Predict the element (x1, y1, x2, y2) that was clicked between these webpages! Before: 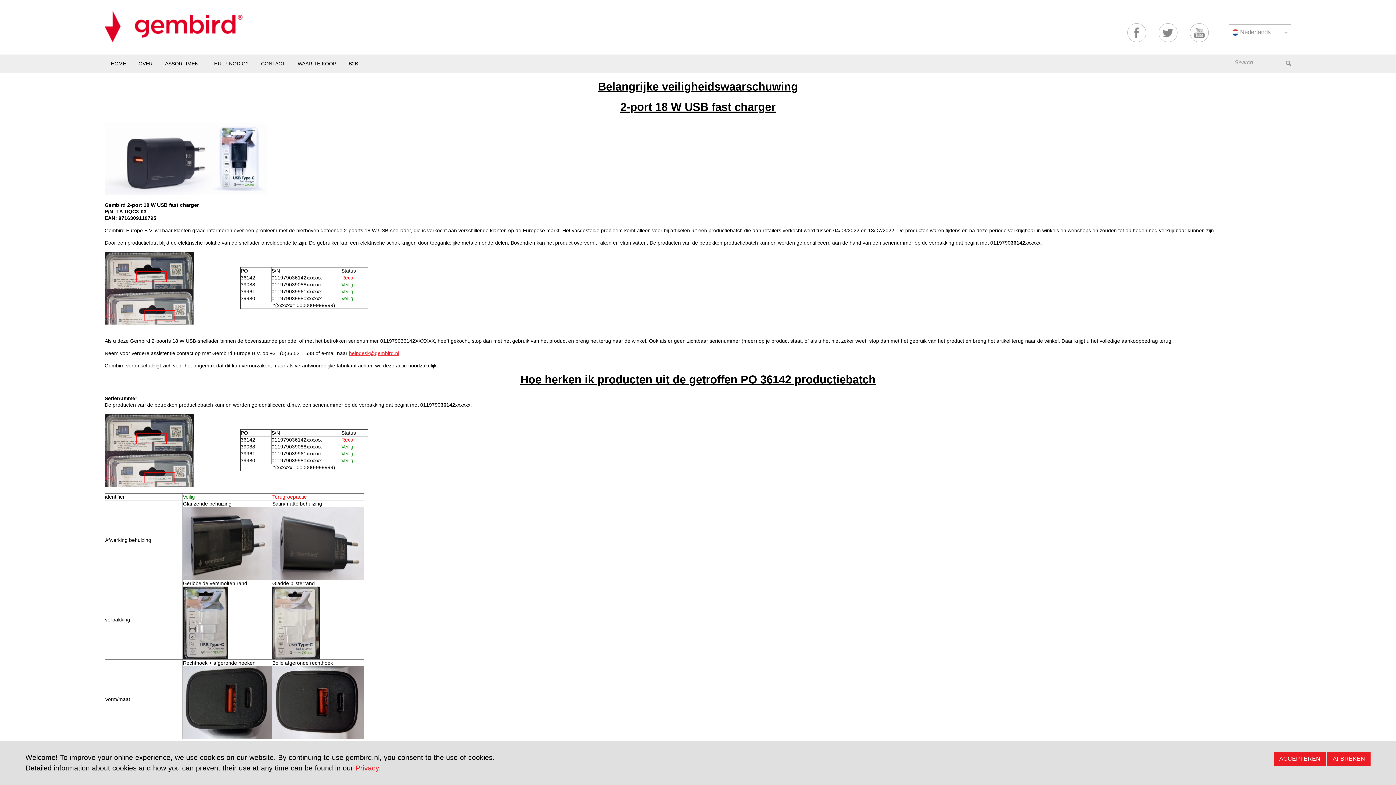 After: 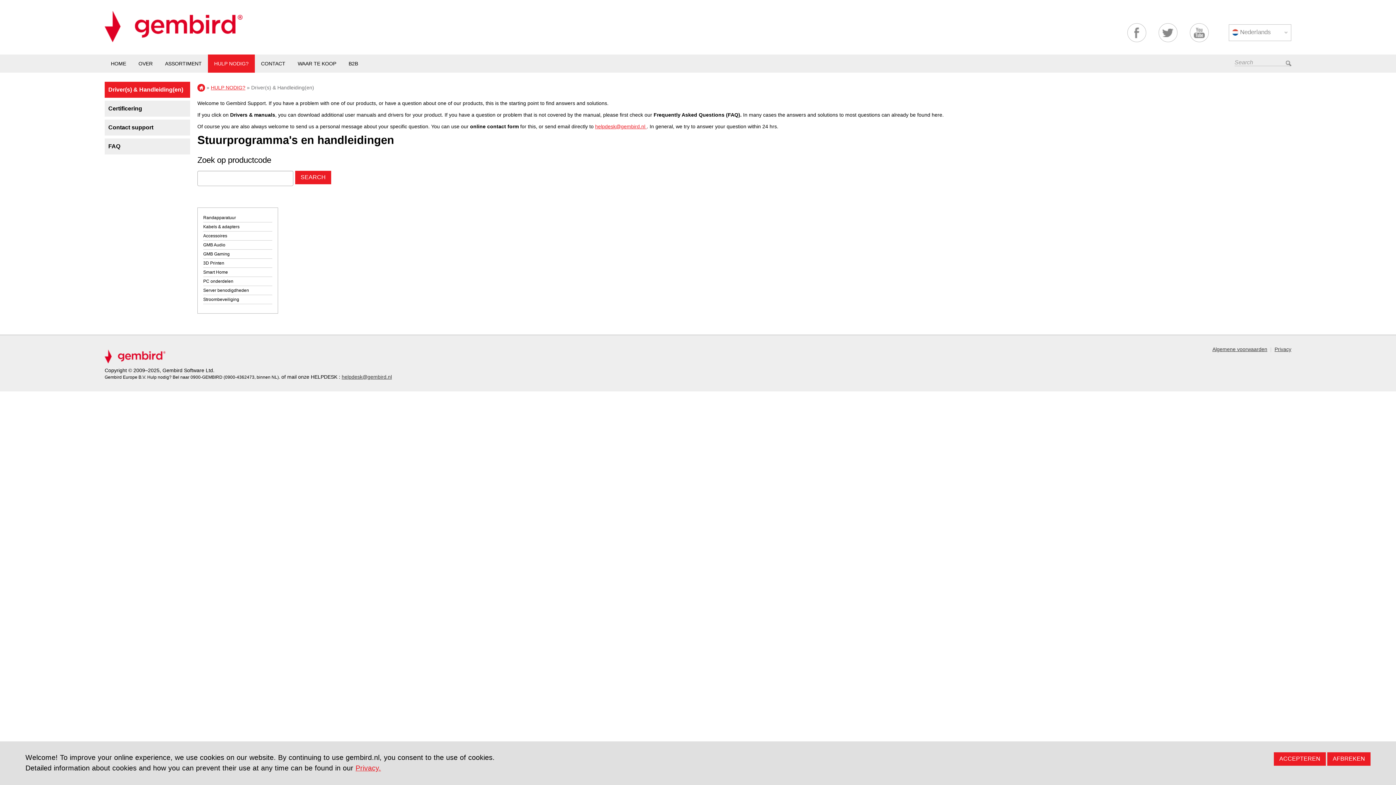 Action: label: HULP NODIG? bbox: (208, 54, 254, 72)